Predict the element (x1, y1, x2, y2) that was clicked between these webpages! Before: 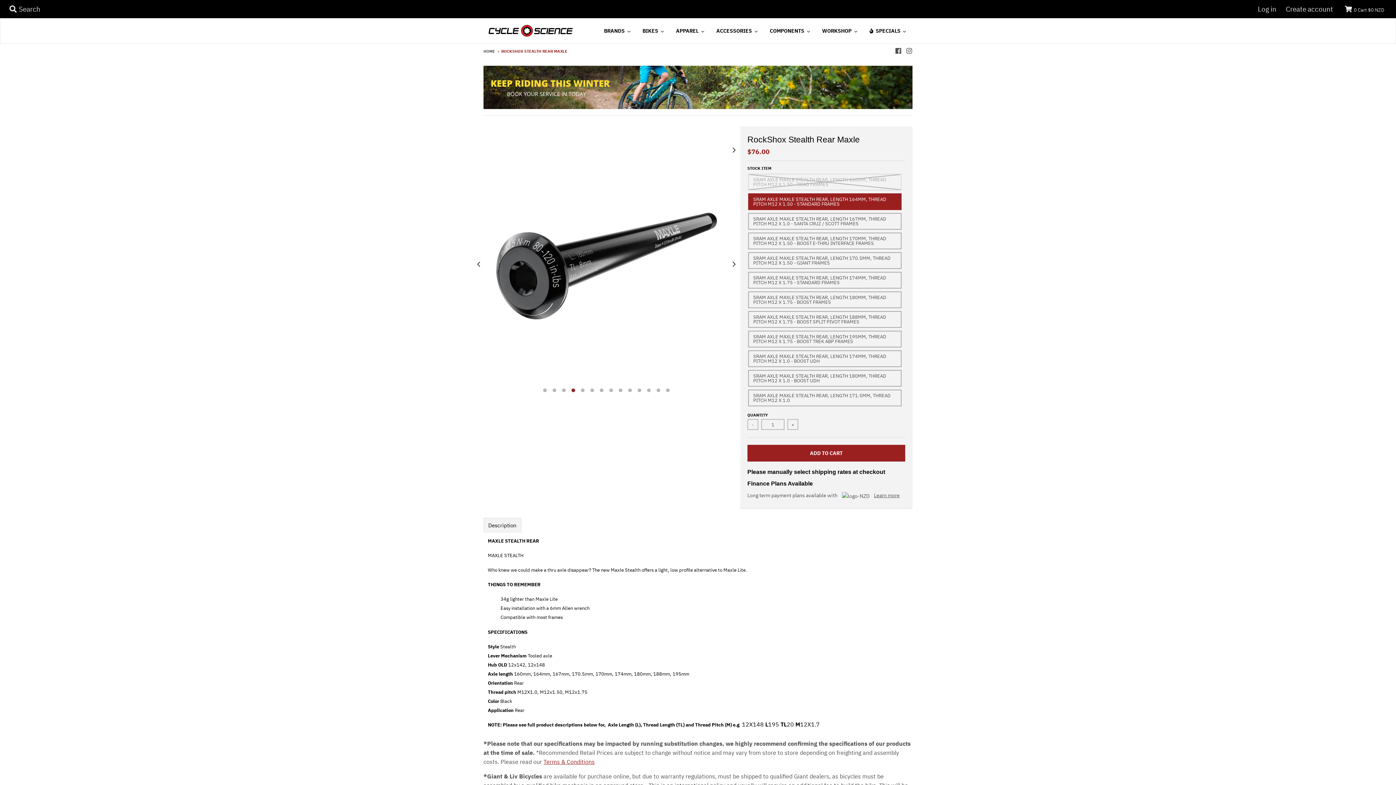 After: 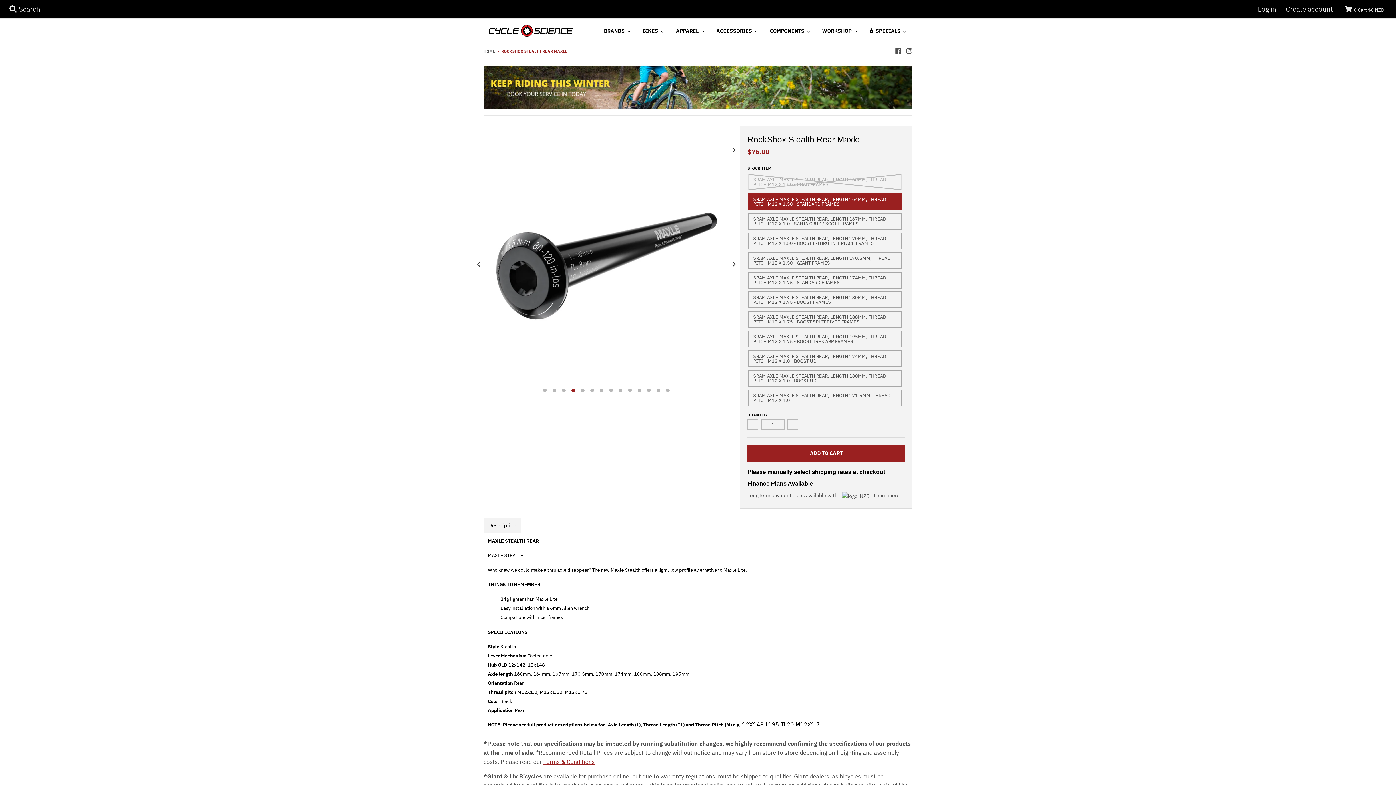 Action: bbox: (874, 492, 899, 499) label: Learn more